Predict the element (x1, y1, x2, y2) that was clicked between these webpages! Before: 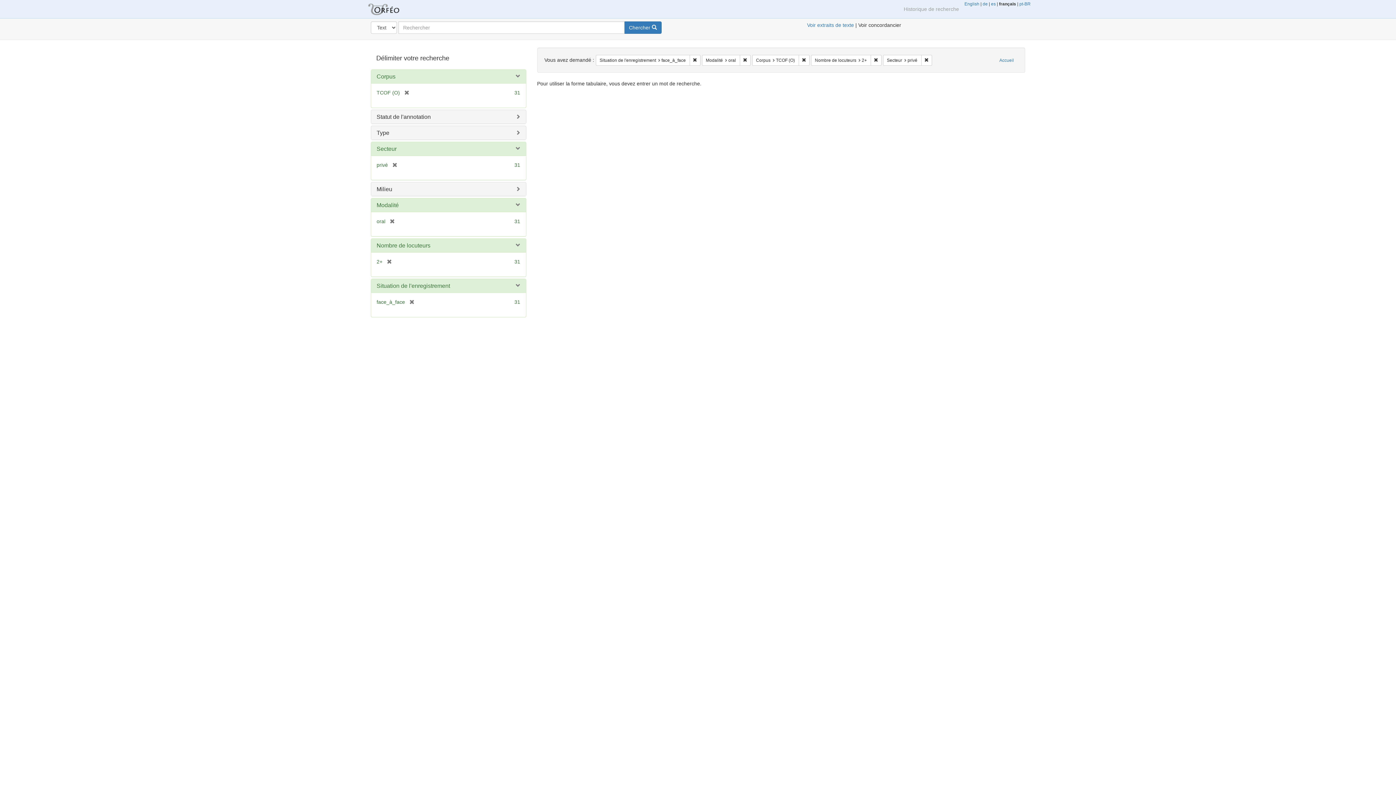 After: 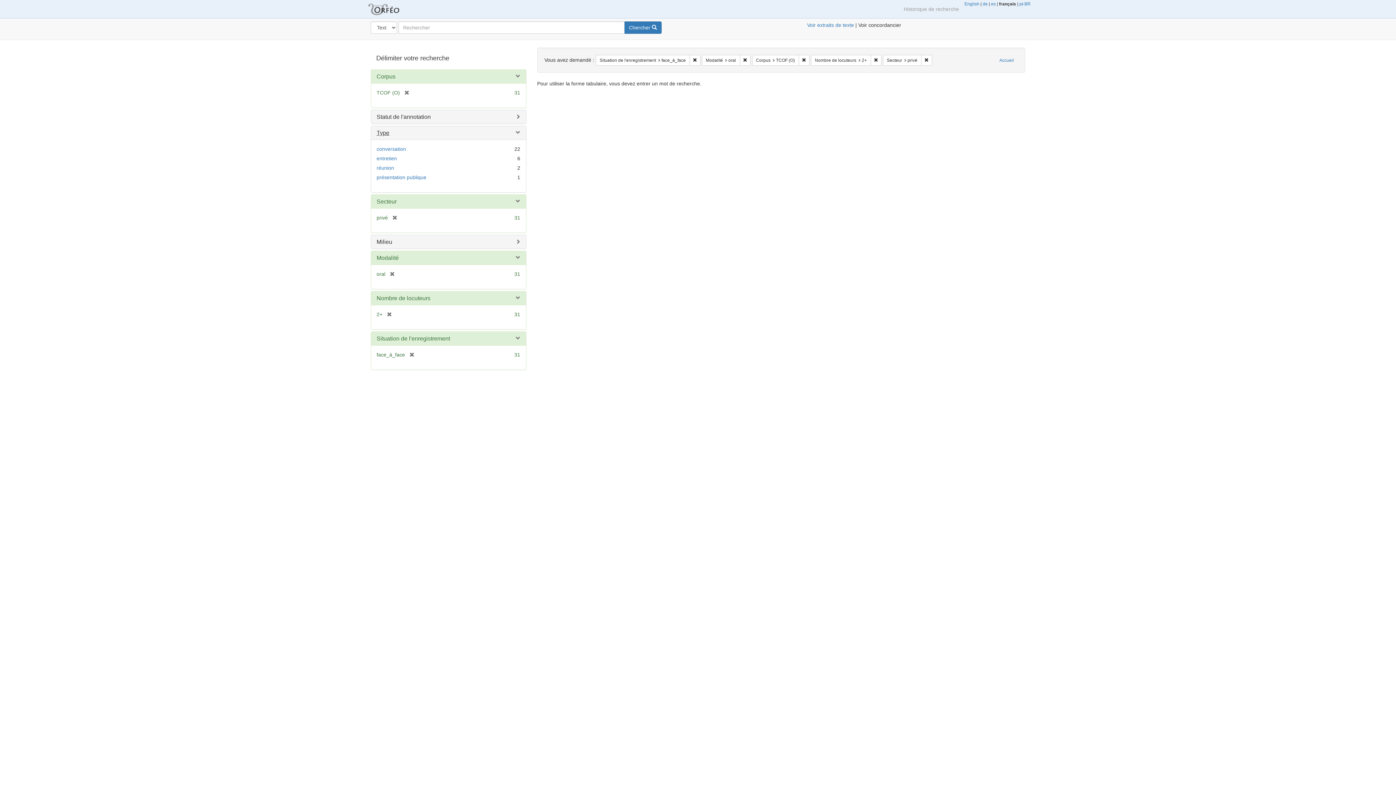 Action: bbox: (376, 129, 389, 136) label: Type